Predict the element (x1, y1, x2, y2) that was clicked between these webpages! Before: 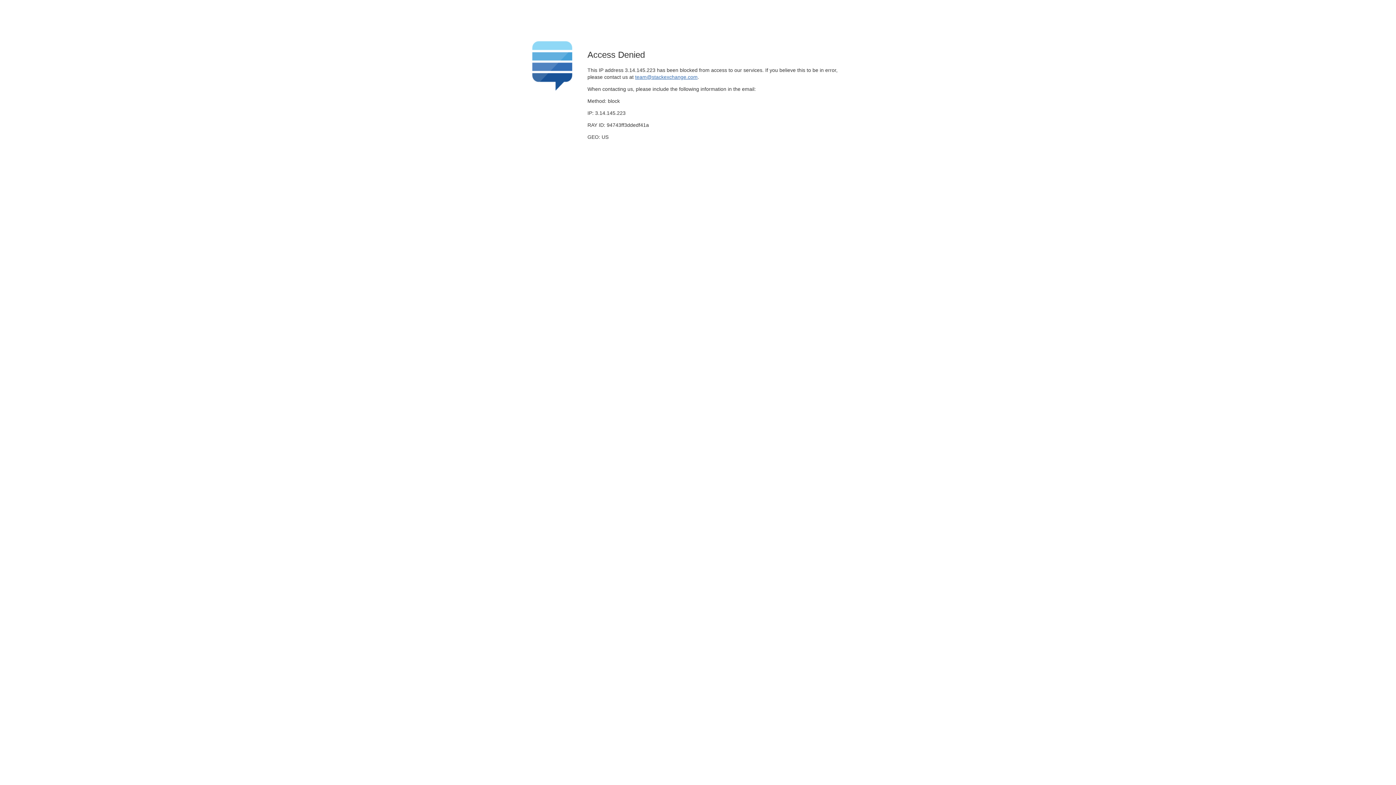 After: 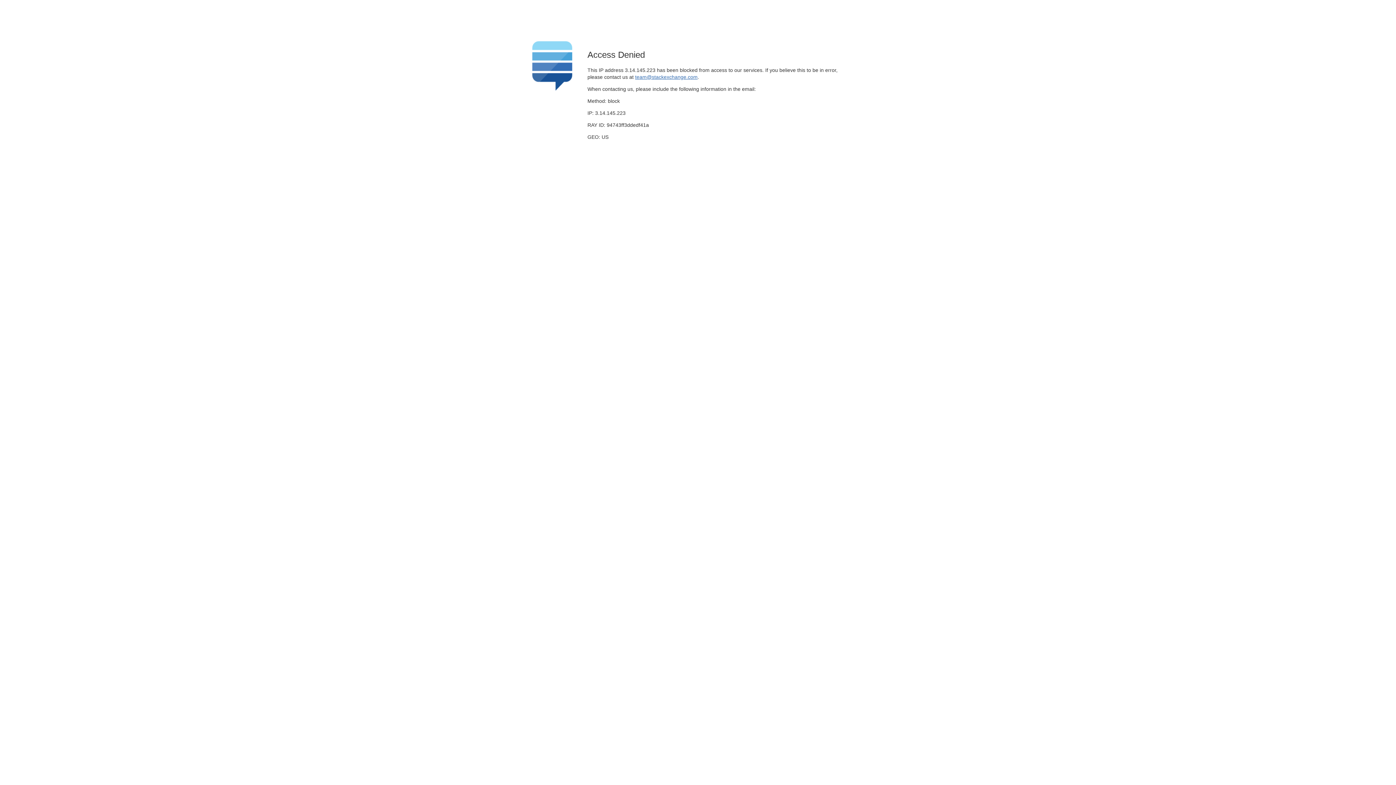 Action: label: team@stackexchange.com bbox: (635, 74, 697, 79)